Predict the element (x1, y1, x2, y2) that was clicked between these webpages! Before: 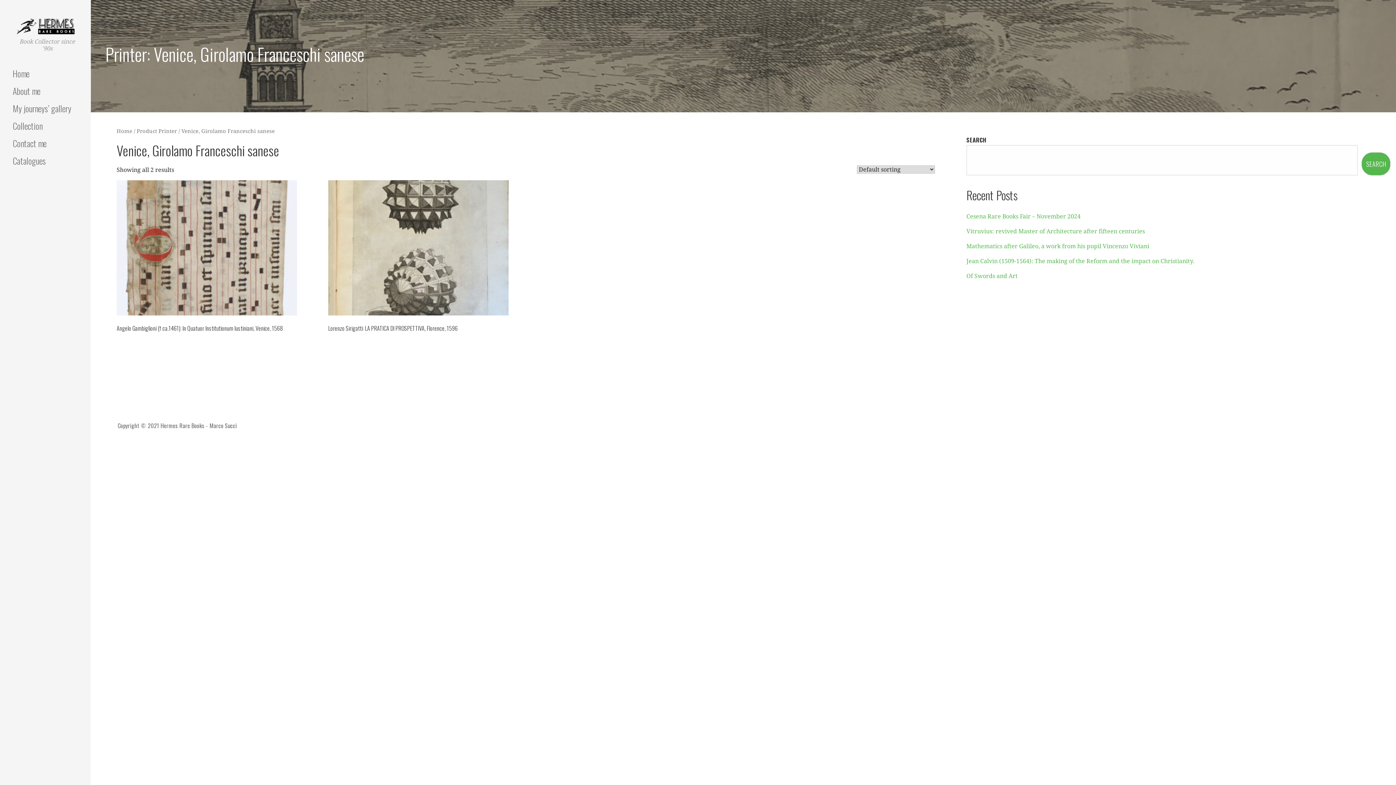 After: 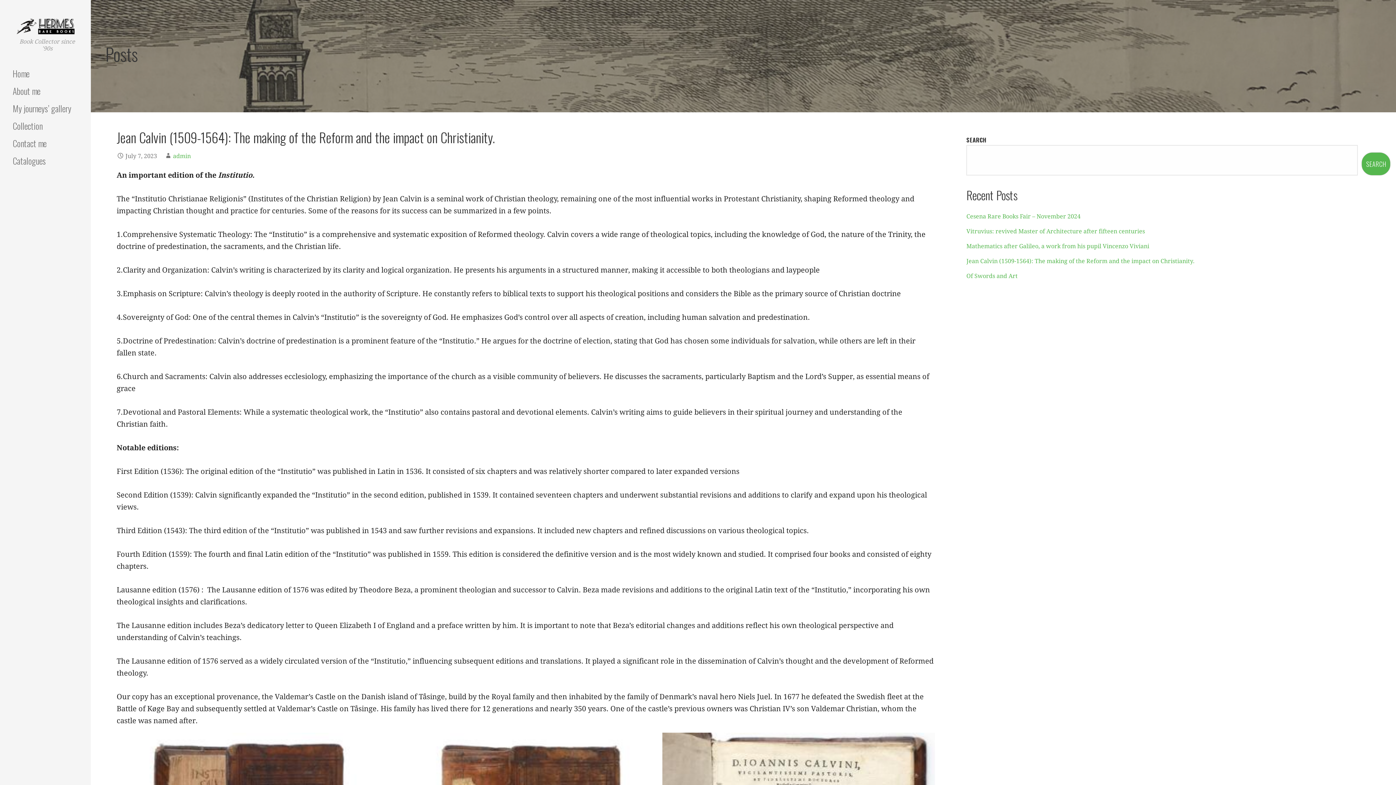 Action: label: Jean Calvin (1509-1564): The making of the Reform and the impact on Christianity. bbox: (966, 257, 1195, 264)